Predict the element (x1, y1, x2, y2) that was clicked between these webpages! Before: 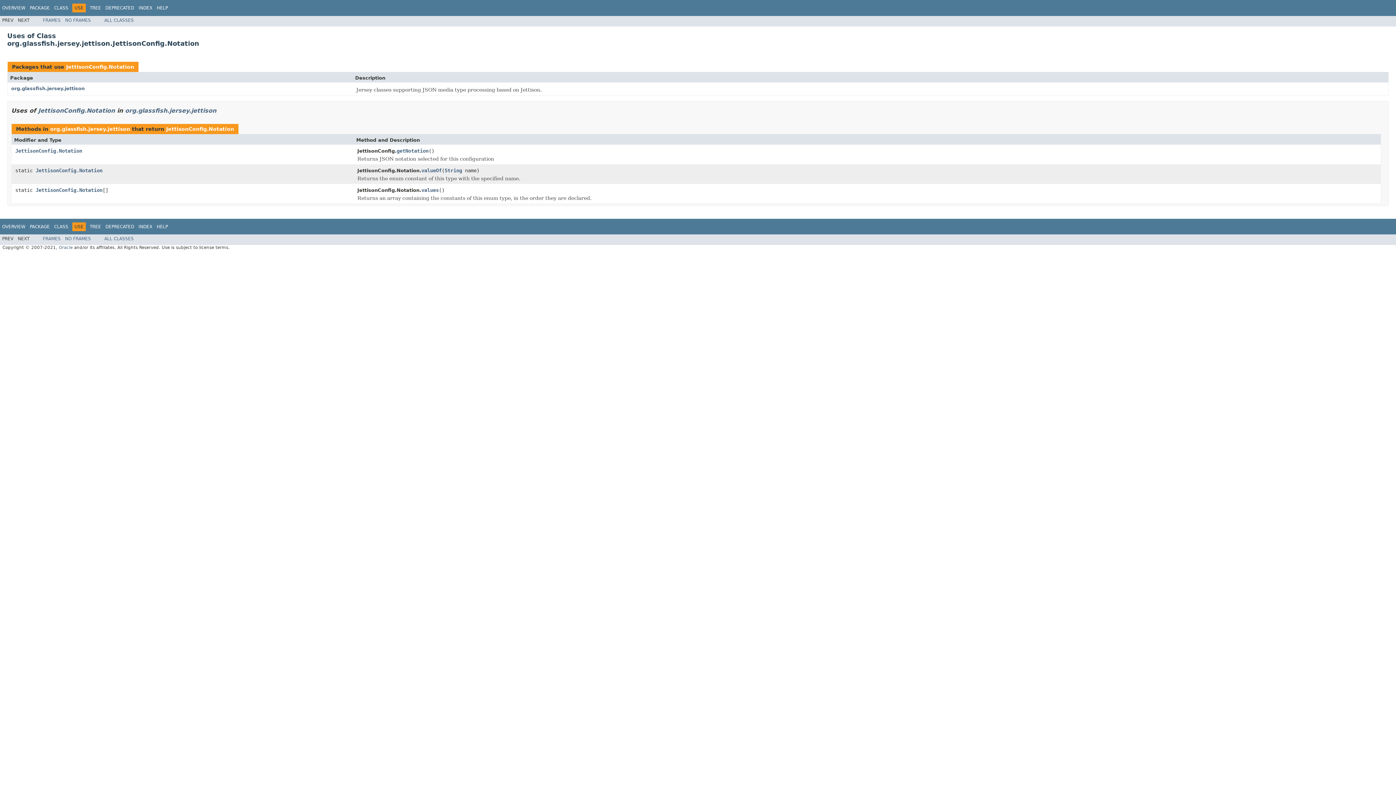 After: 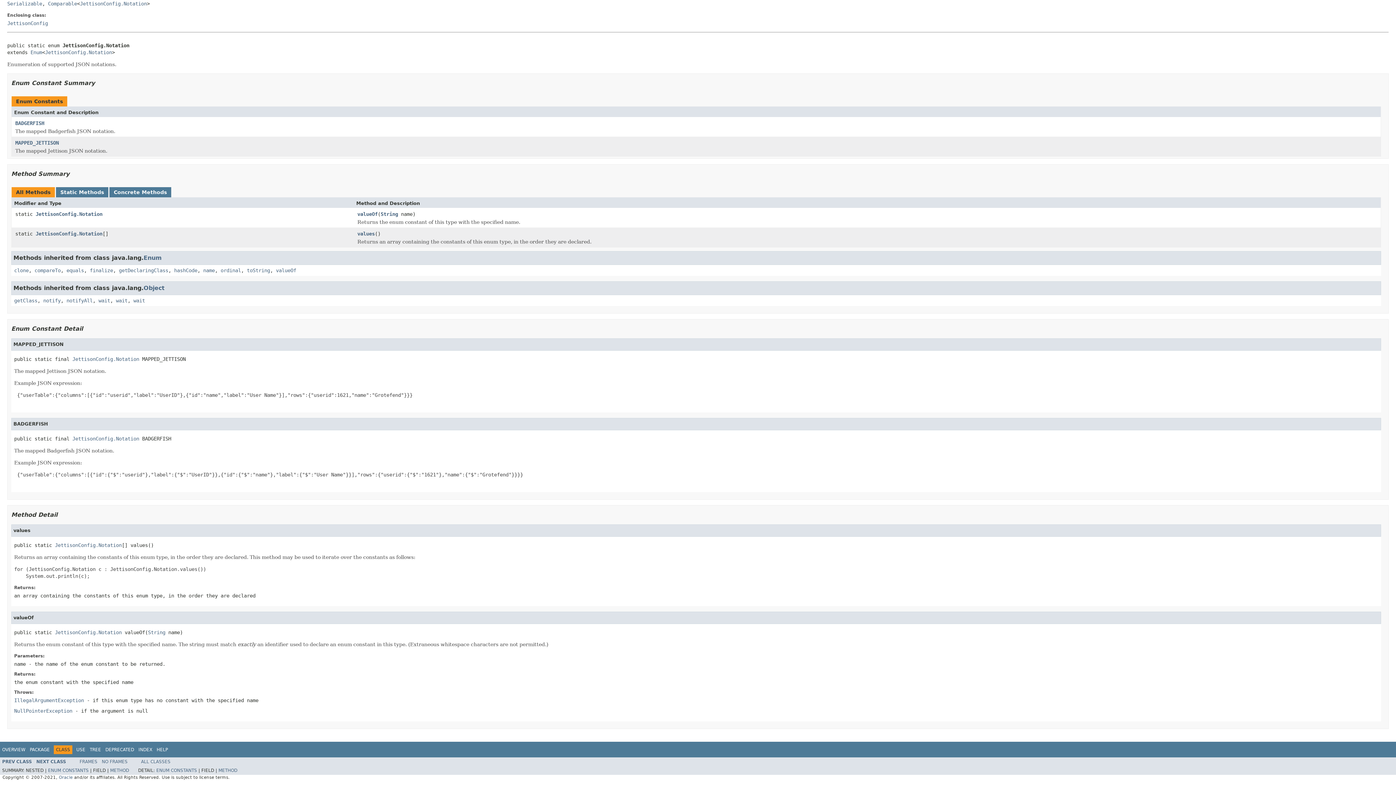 Action: bbox: (421, 187, 438, 194) label: values